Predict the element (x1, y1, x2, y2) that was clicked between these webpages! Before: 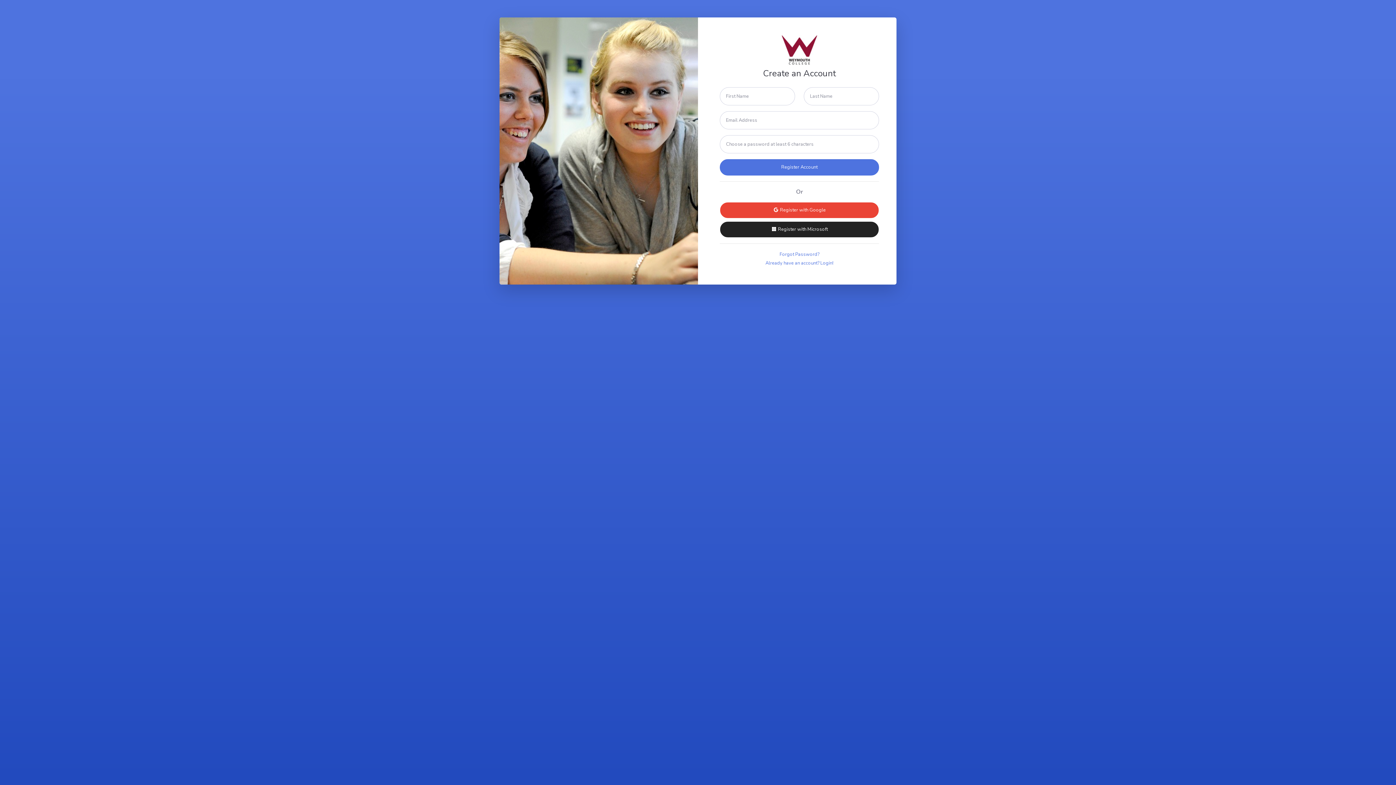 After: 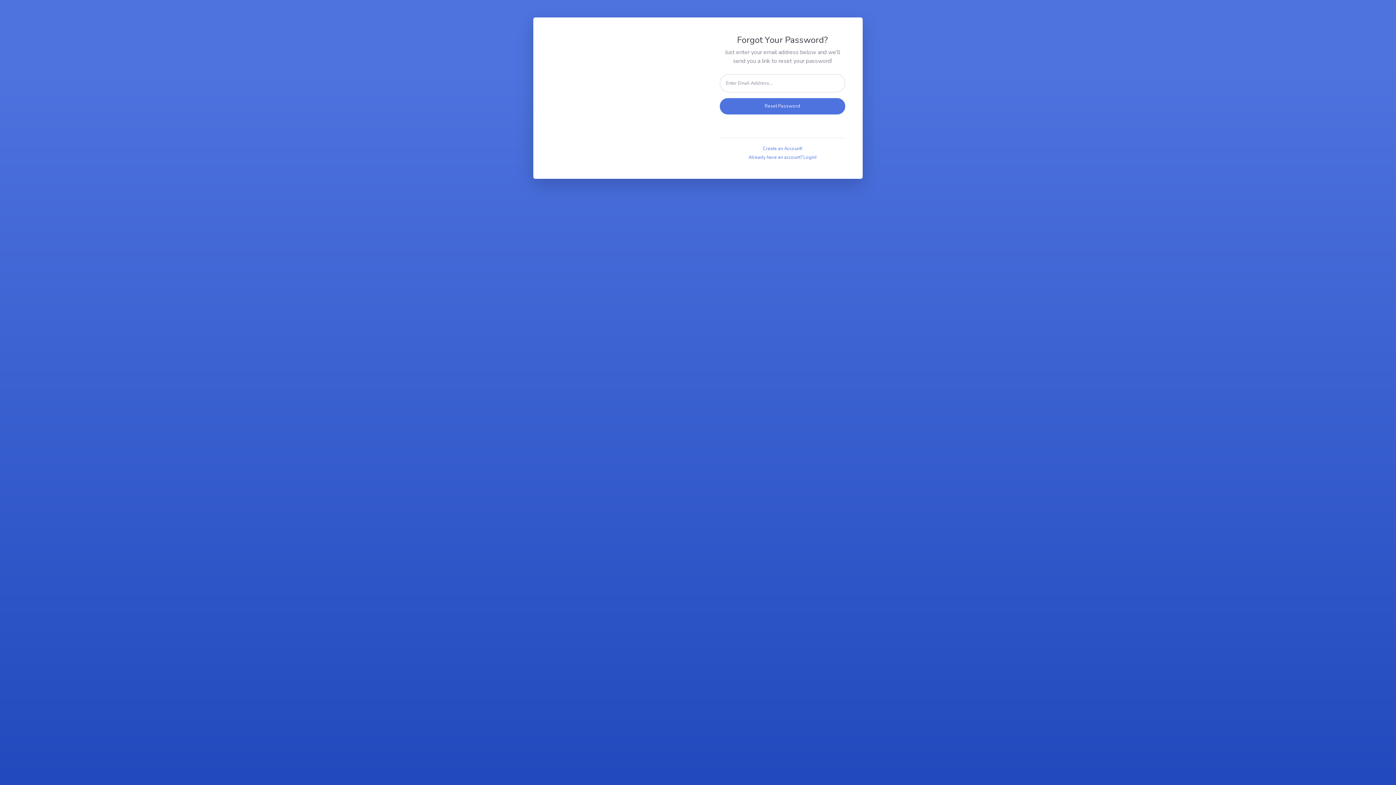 Action: bbox: (779, 251, 819, 257) label: Forgot Password?